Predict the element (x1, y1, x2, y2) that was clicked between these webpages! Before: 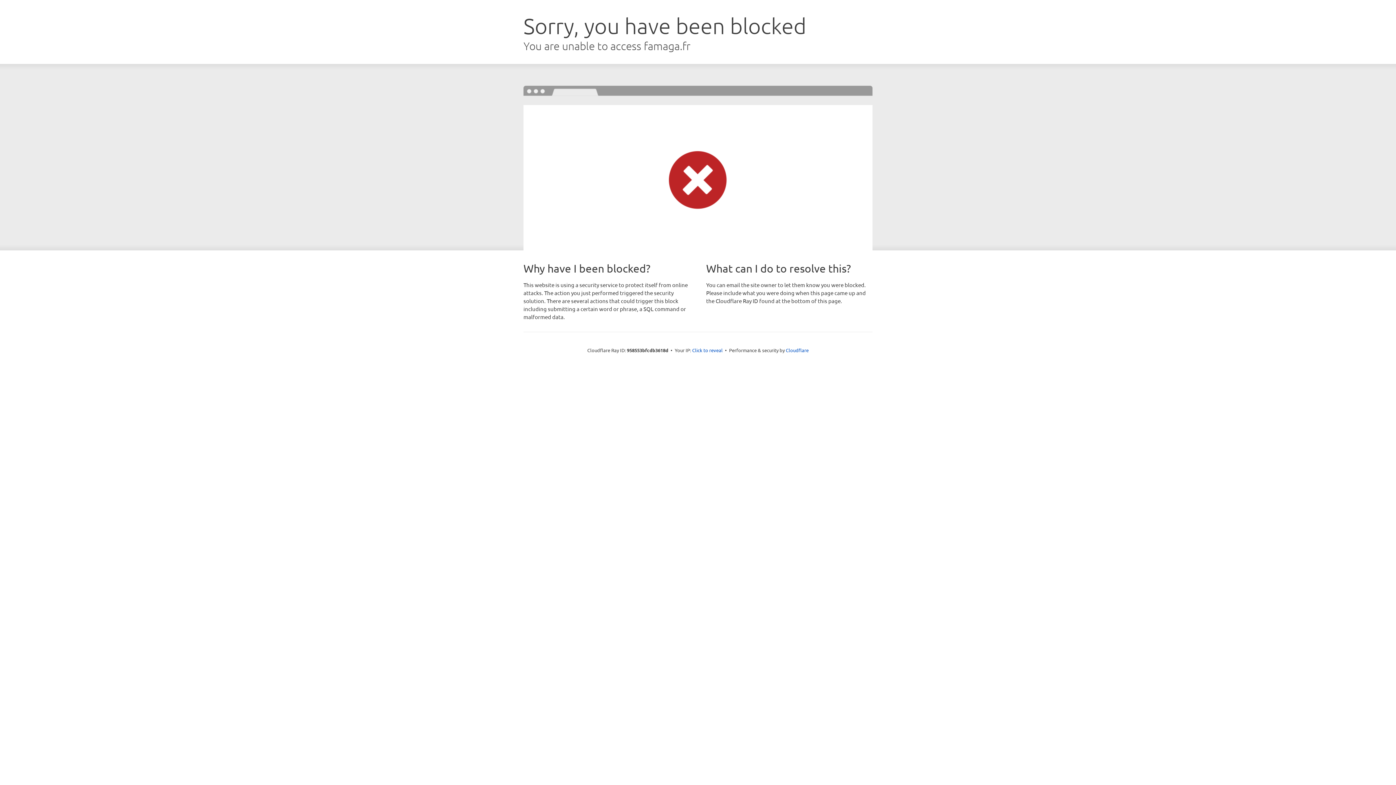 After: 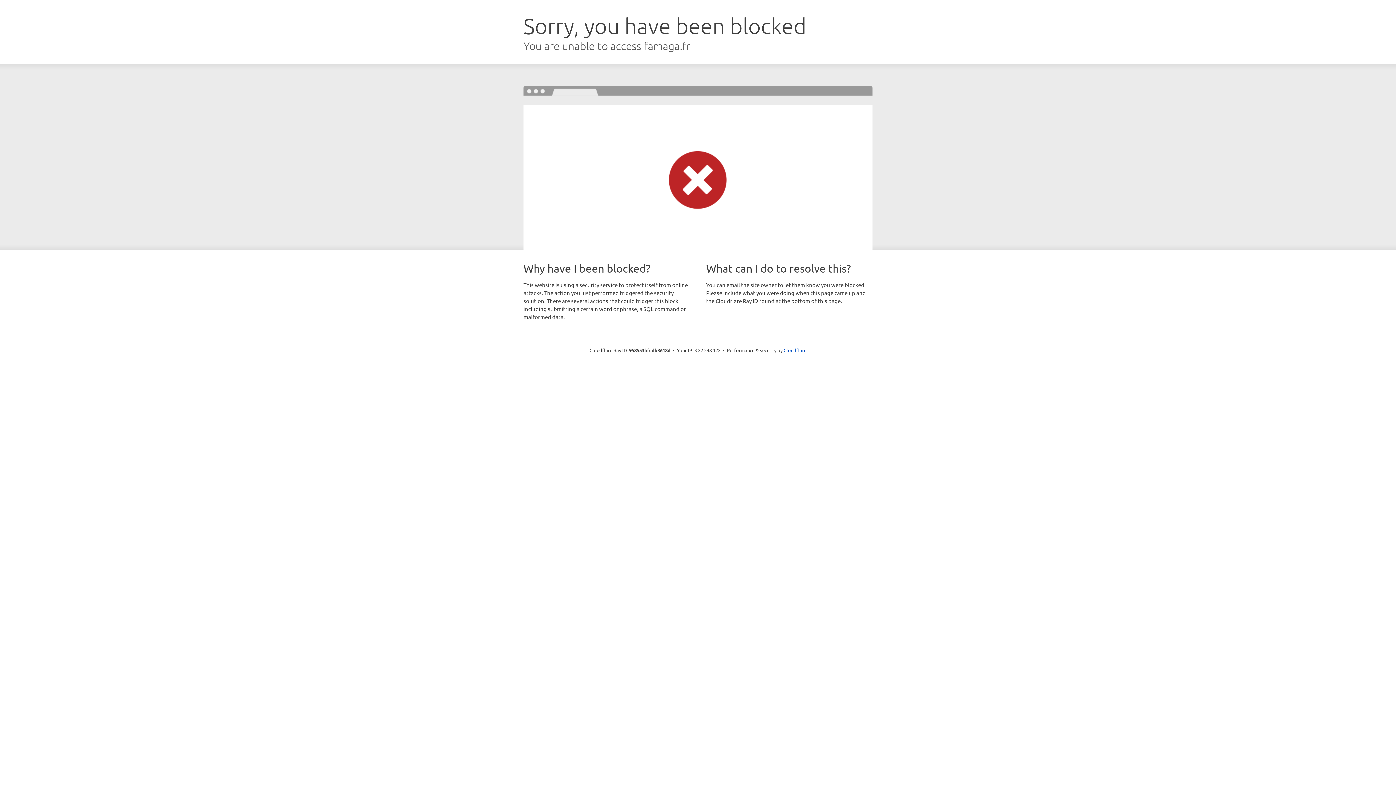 Action: bbox: (692, 346, 722, 353) label: Click to reveal